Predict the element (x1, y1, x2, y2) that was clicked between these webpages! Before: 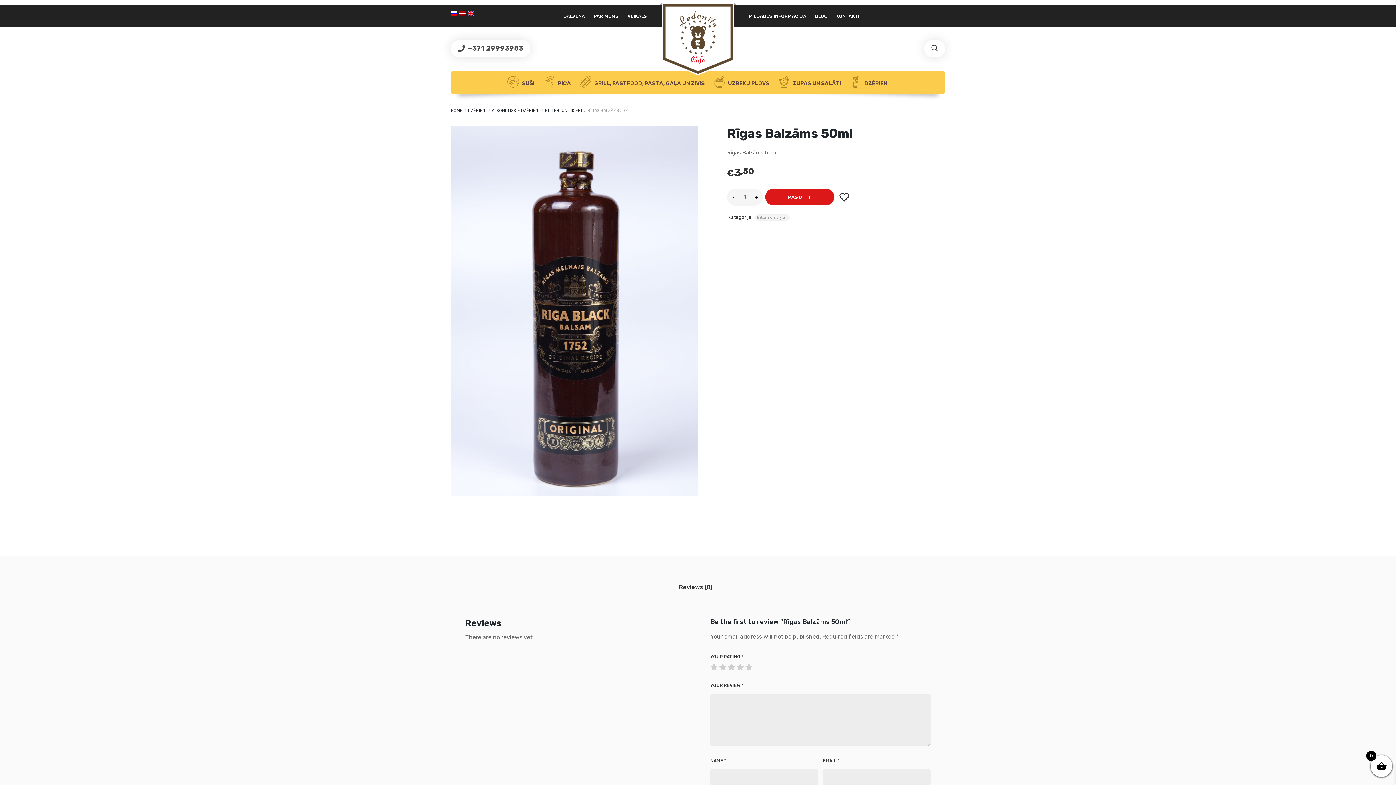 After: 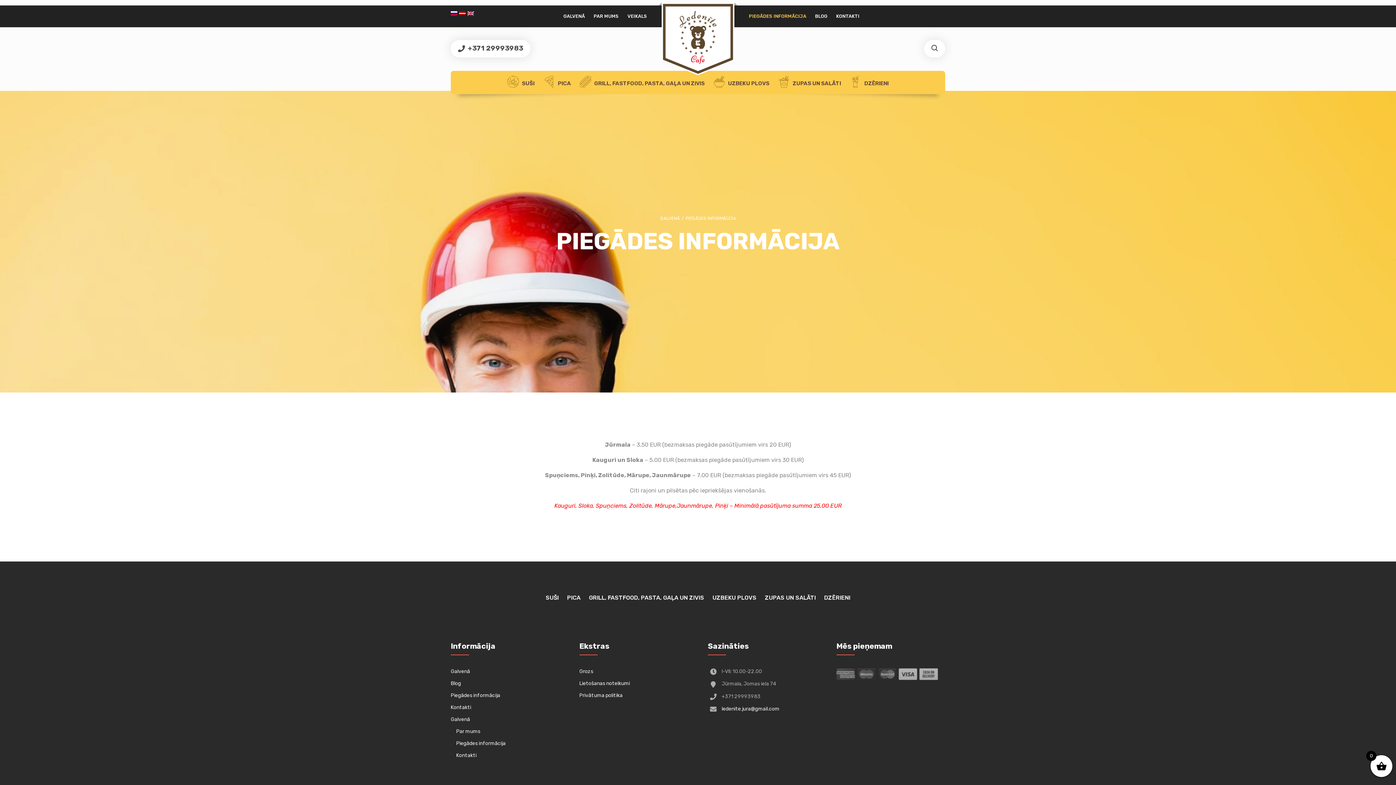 Action: bbox: (745, 5, 810, 27) label: PIEGĀDES INFORMĀCIJA